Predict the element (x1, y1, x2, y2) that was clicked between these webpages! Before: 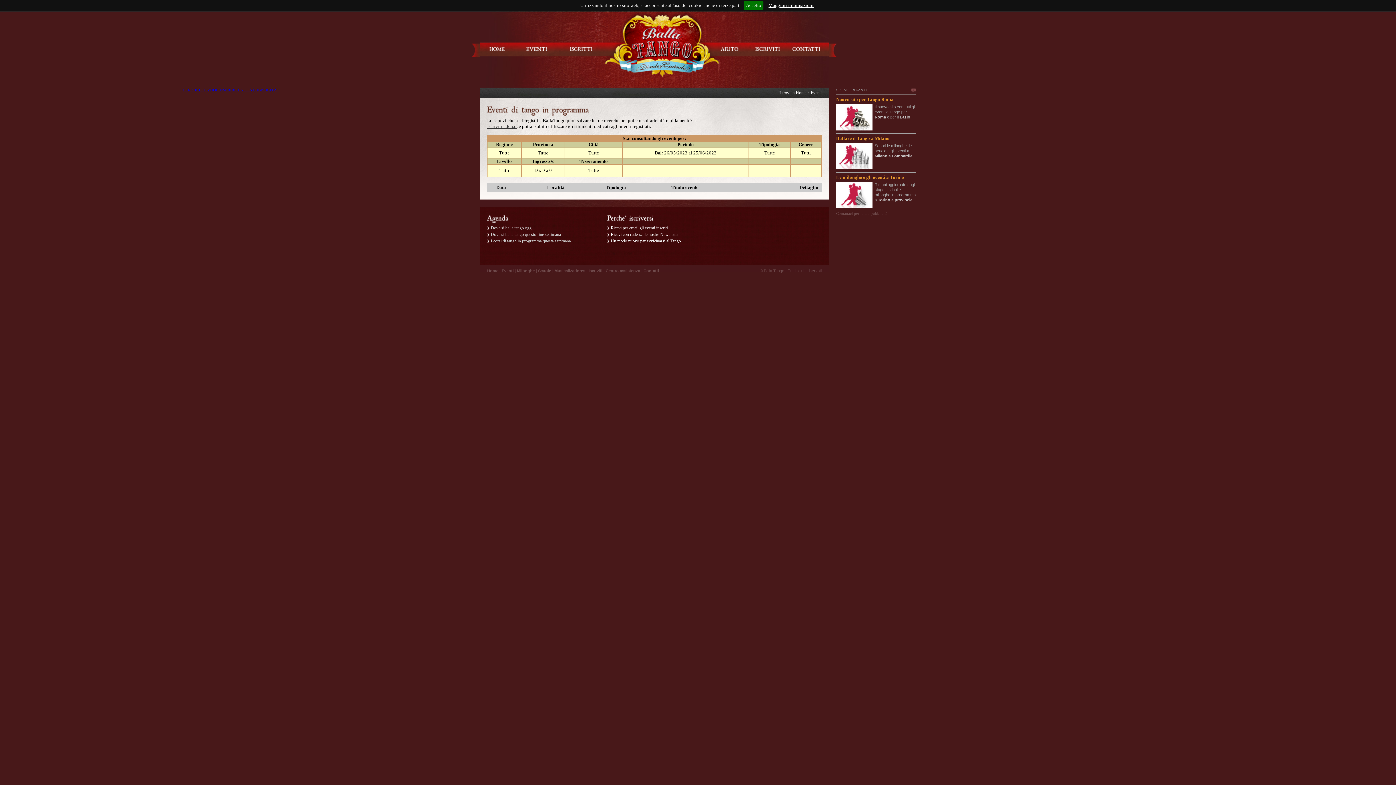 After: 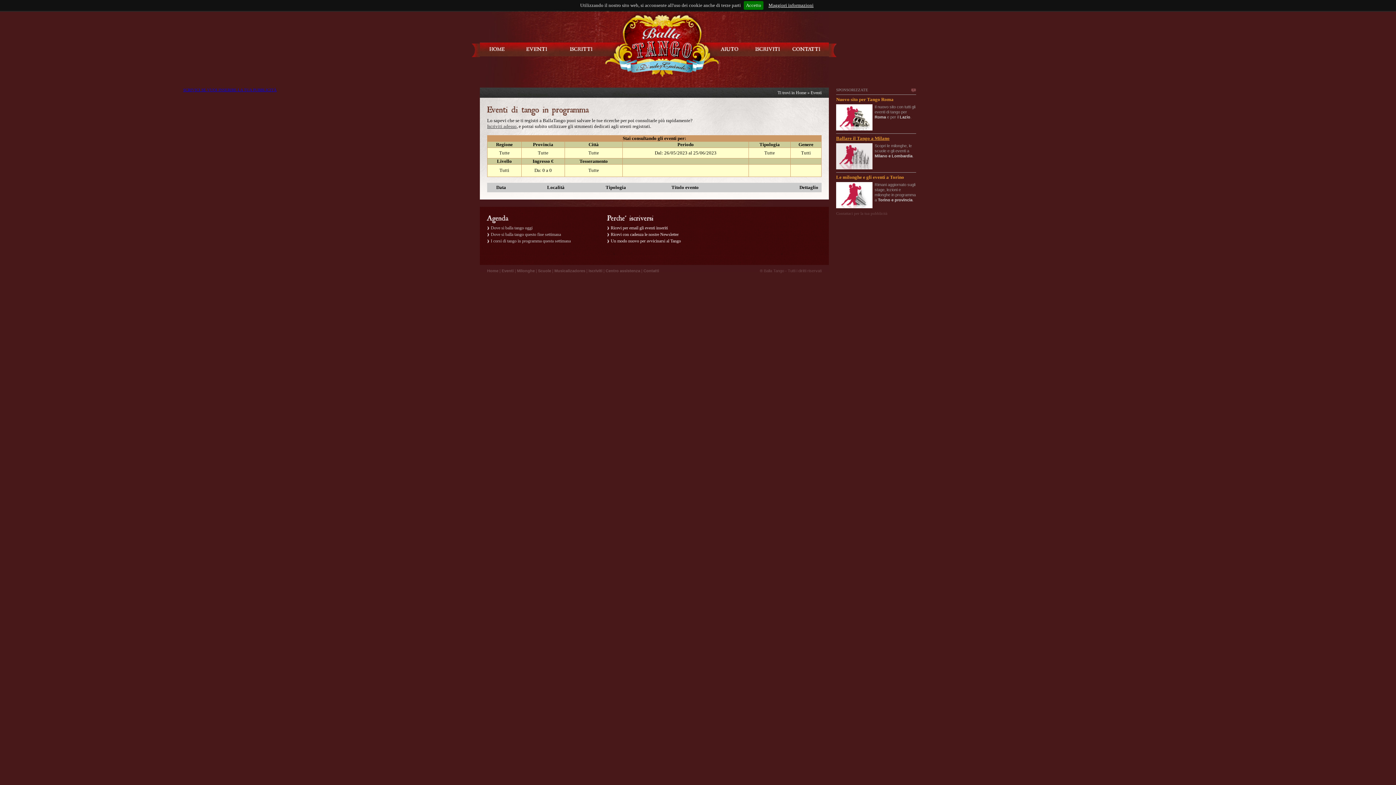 Action: bbox: (836, 135, 916, 158) label: Ballare il Tango a Milano
Scopri le milonghe, le scuole e gli eventi a Milano e Lombardia.